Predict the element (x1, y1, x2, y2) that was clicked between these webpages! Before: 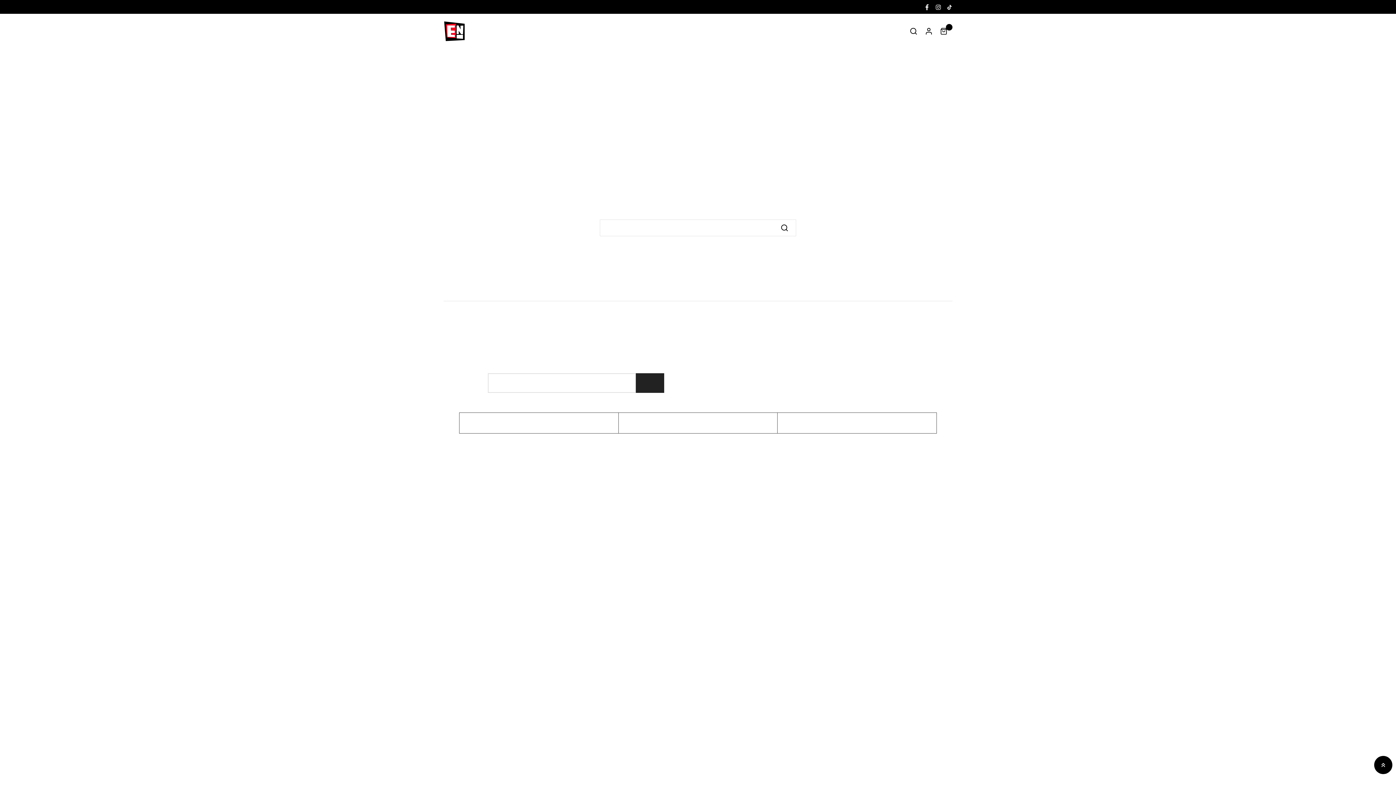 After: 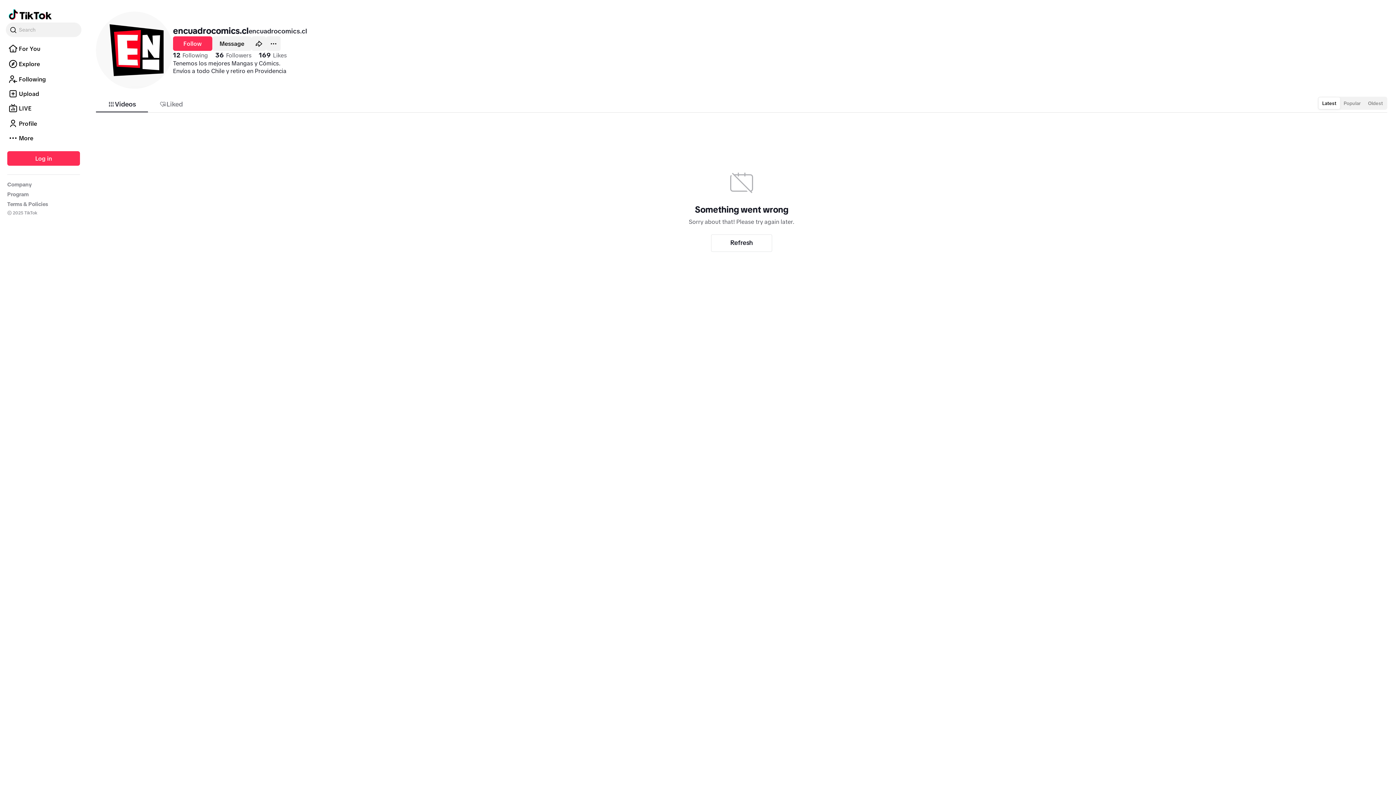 Action: bbox: (946, 4, 952, 9)